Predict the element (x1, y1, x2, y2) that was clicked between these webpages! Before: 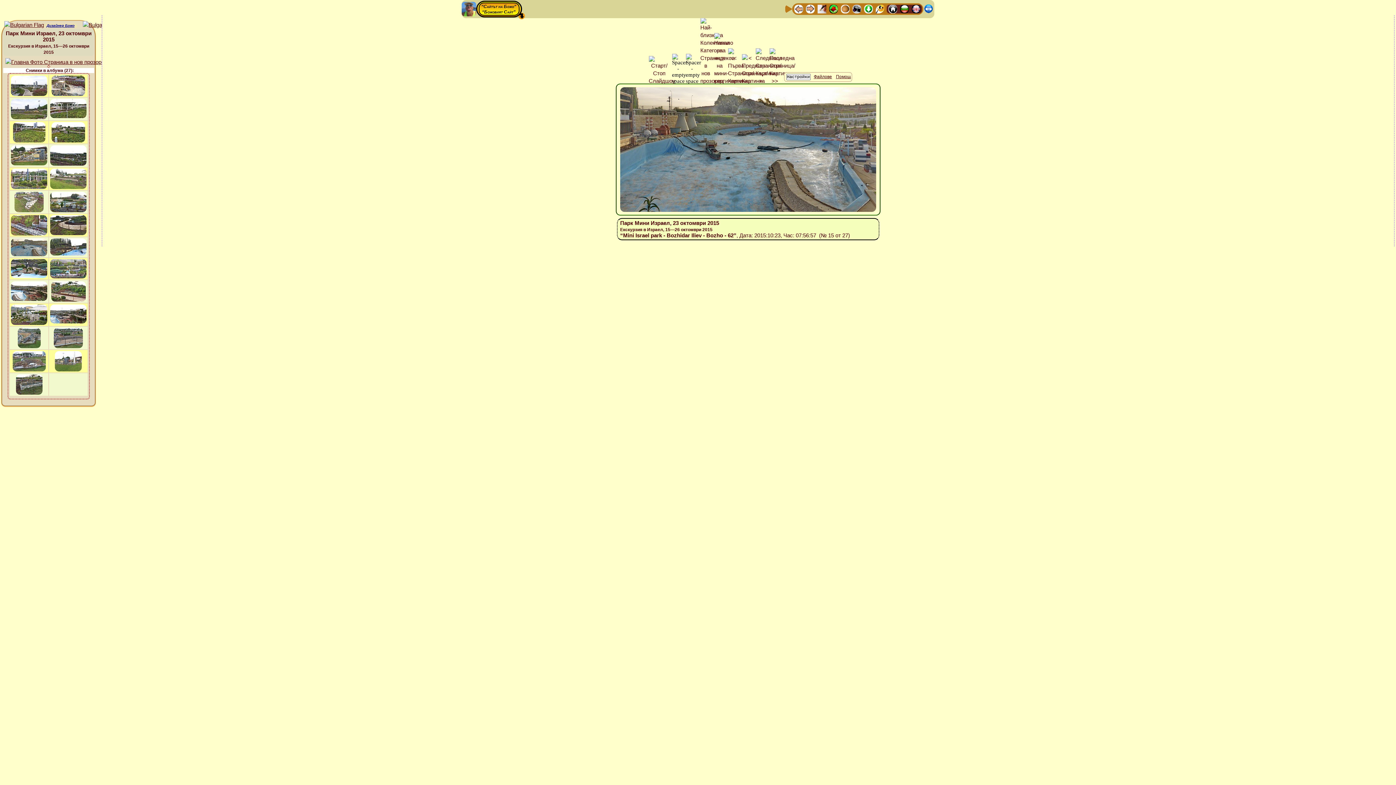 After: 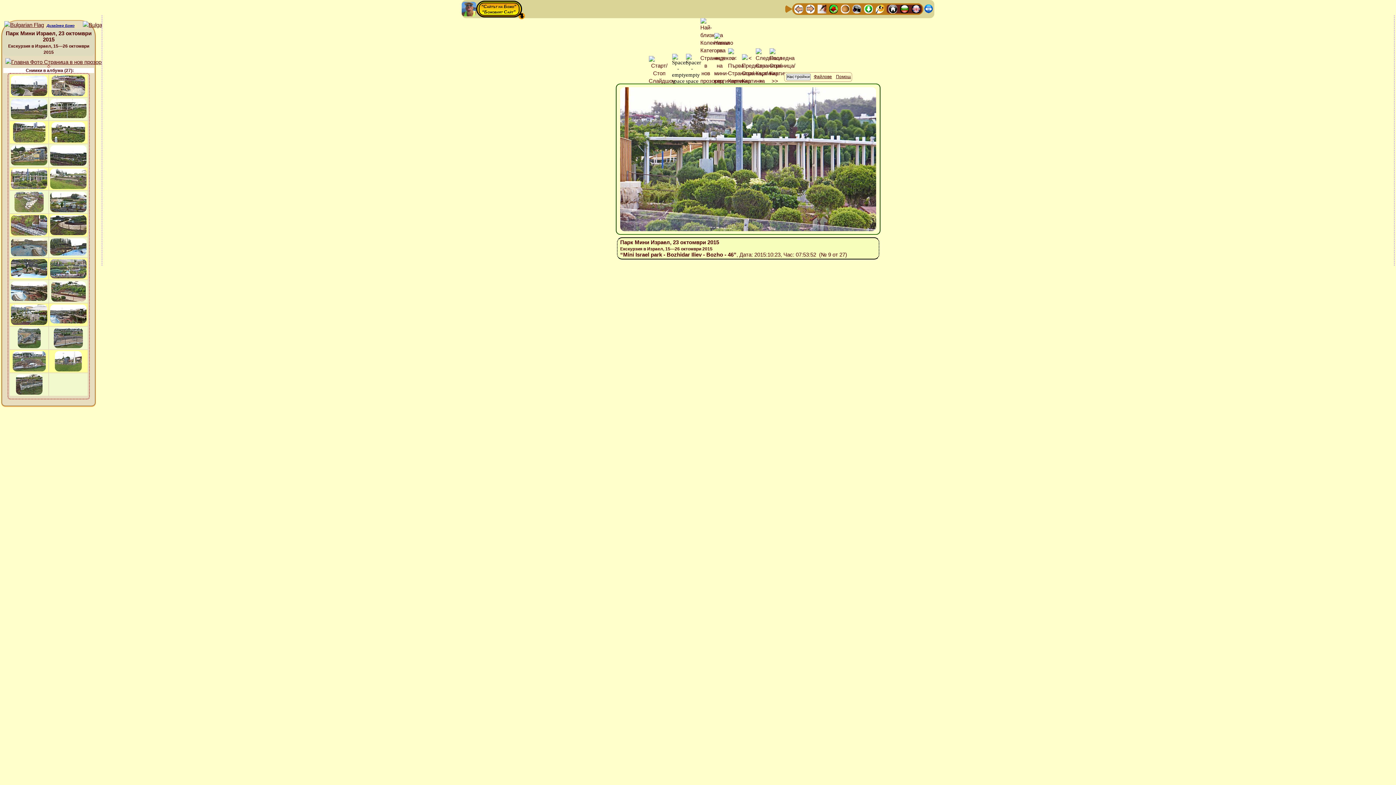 Action: bbox: (10, 175, 48, 182)